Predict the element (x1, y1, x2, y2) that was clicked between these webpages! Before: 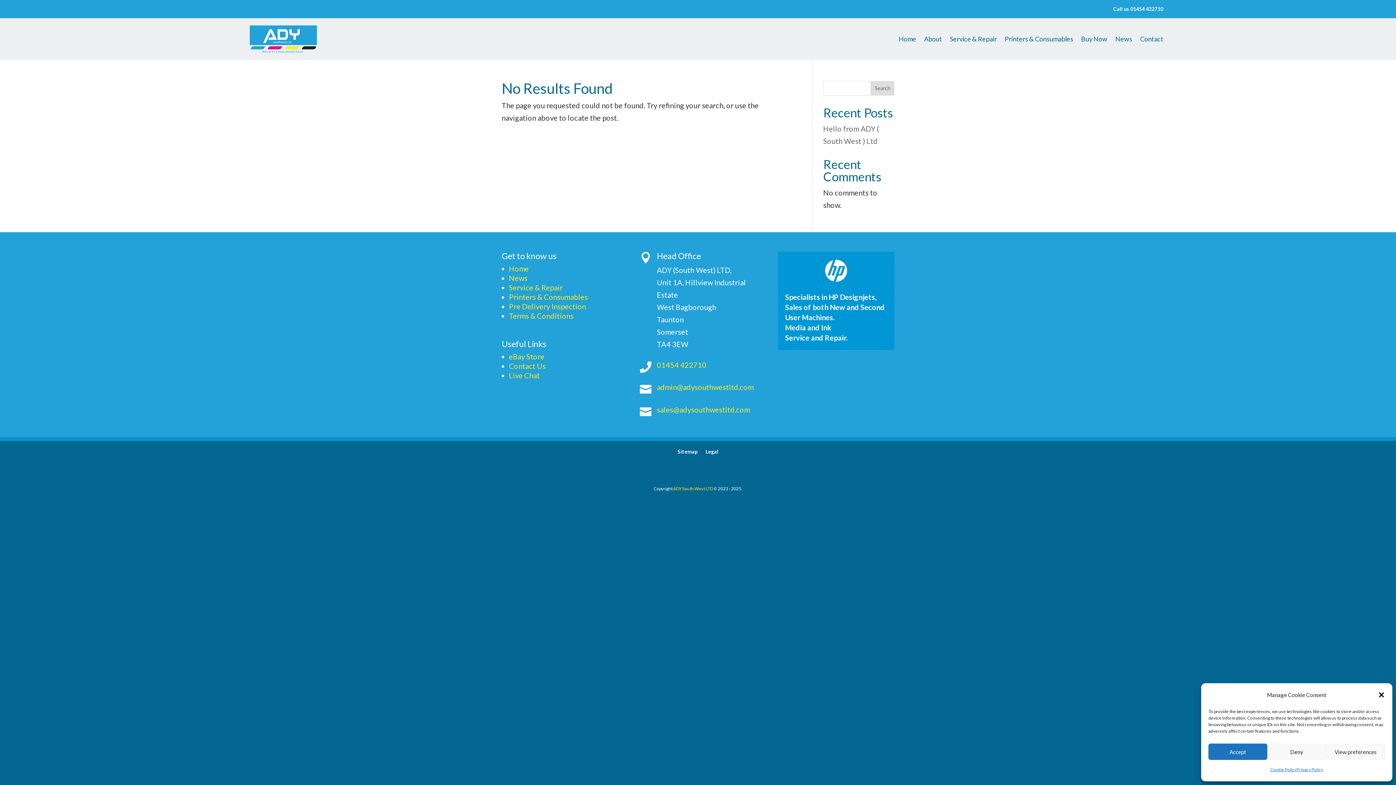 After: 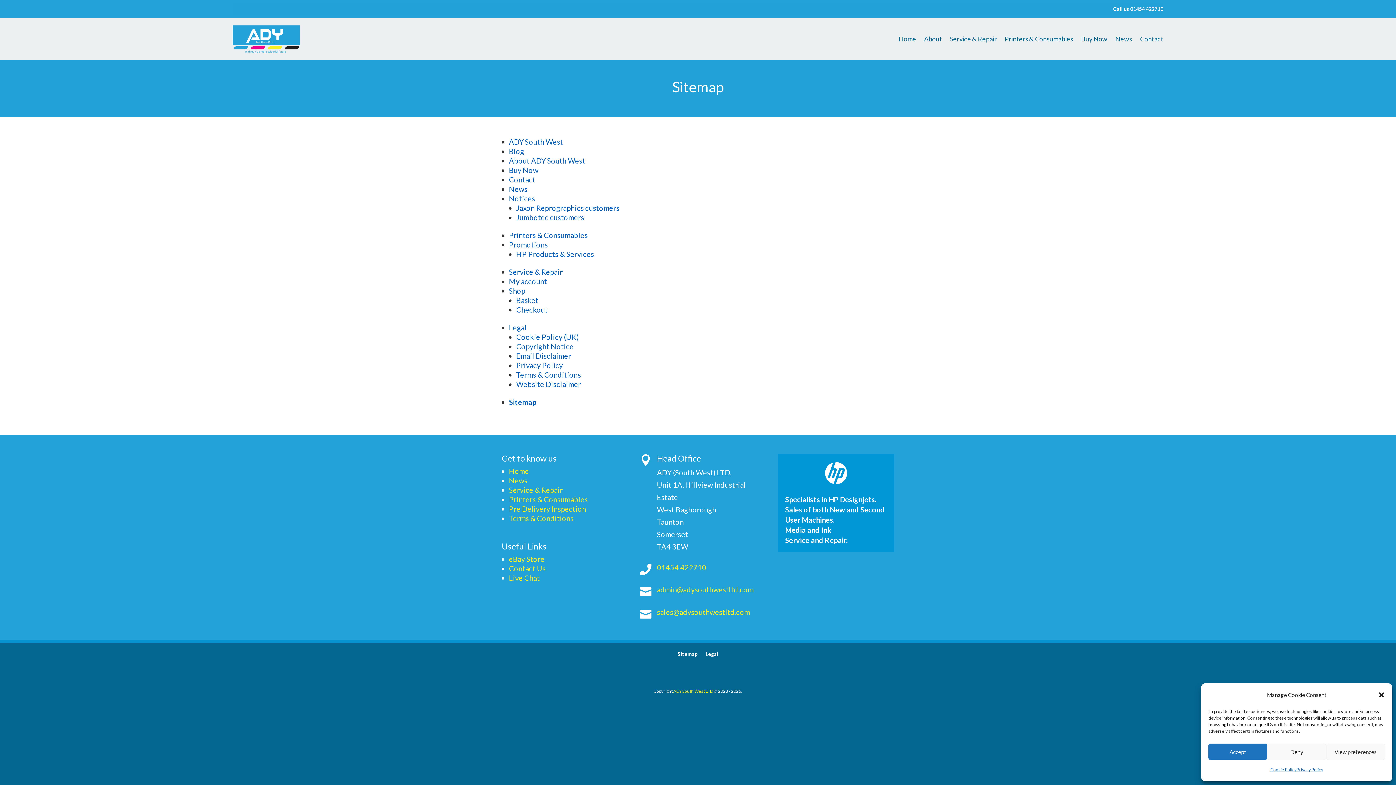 Action: bbox: (677, 449, 697, 457) label: Sitemap